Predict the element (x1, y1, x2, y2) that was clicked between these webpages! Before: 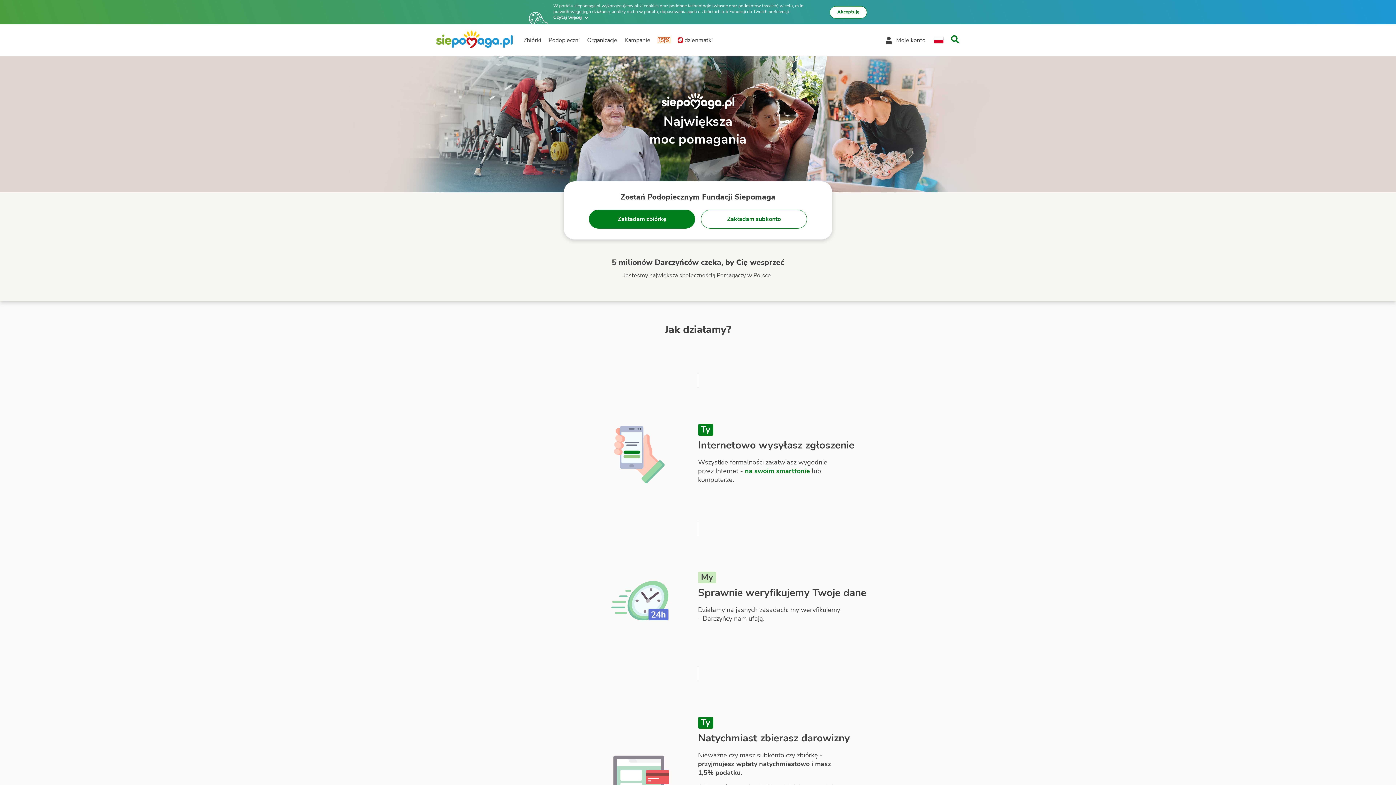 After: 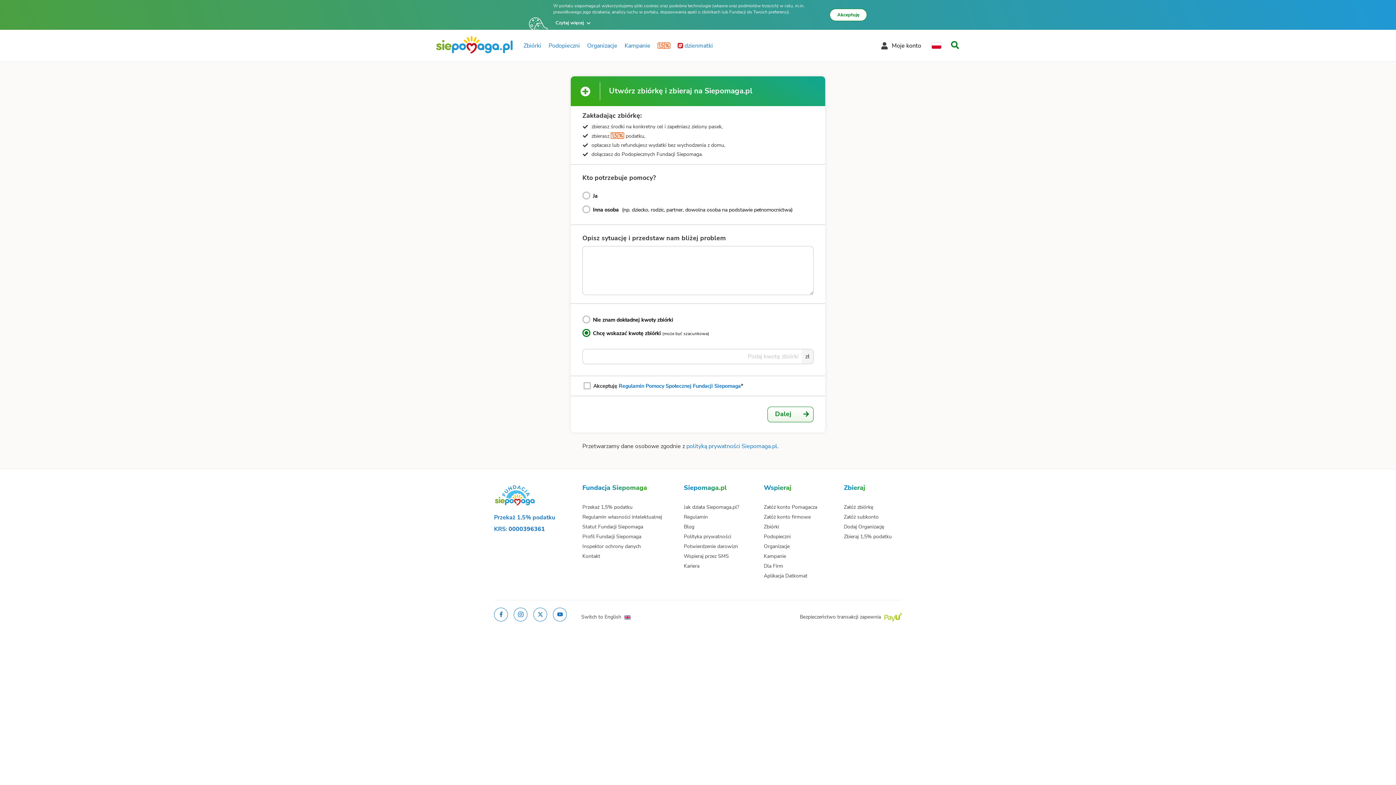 Action: bbox: (589, 209, 695, 228) label: Zakładam zbiórkę